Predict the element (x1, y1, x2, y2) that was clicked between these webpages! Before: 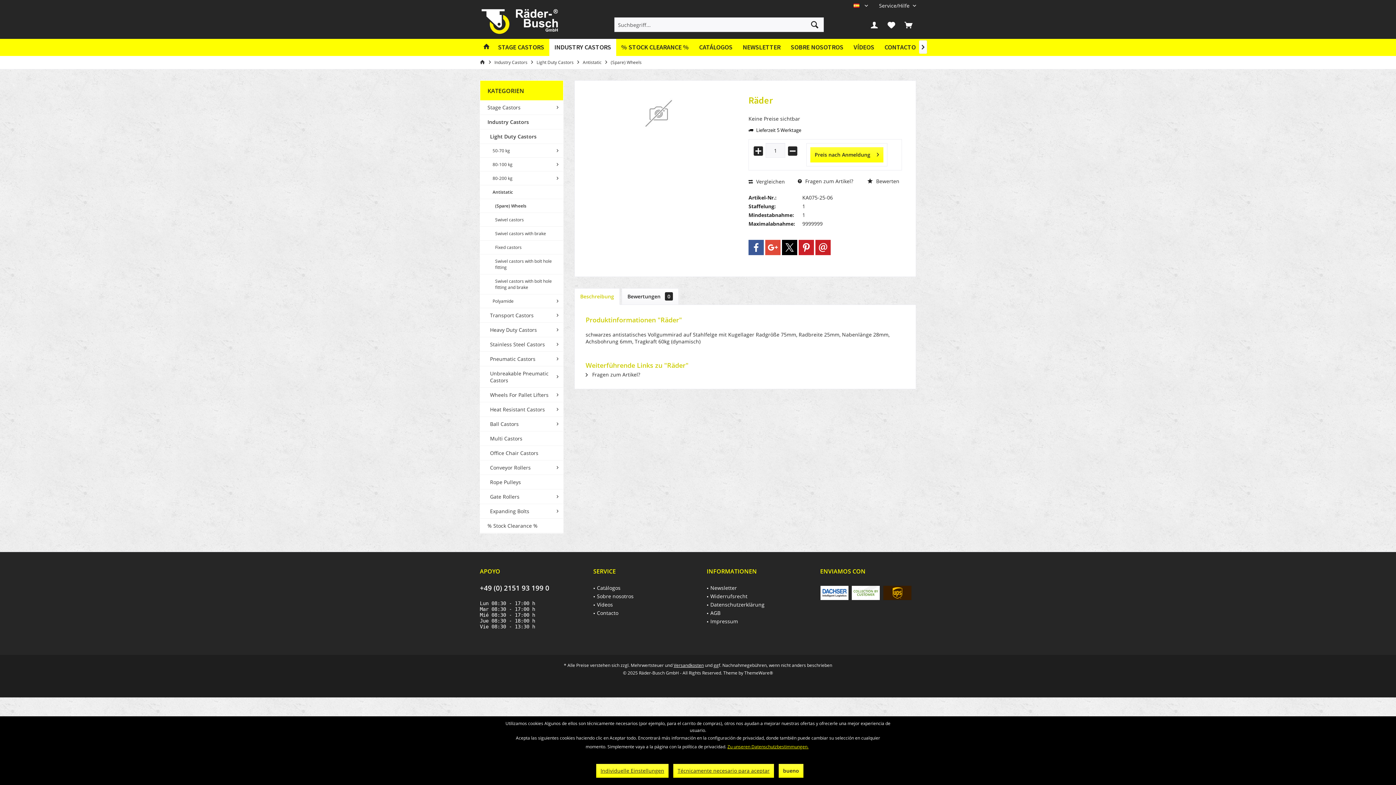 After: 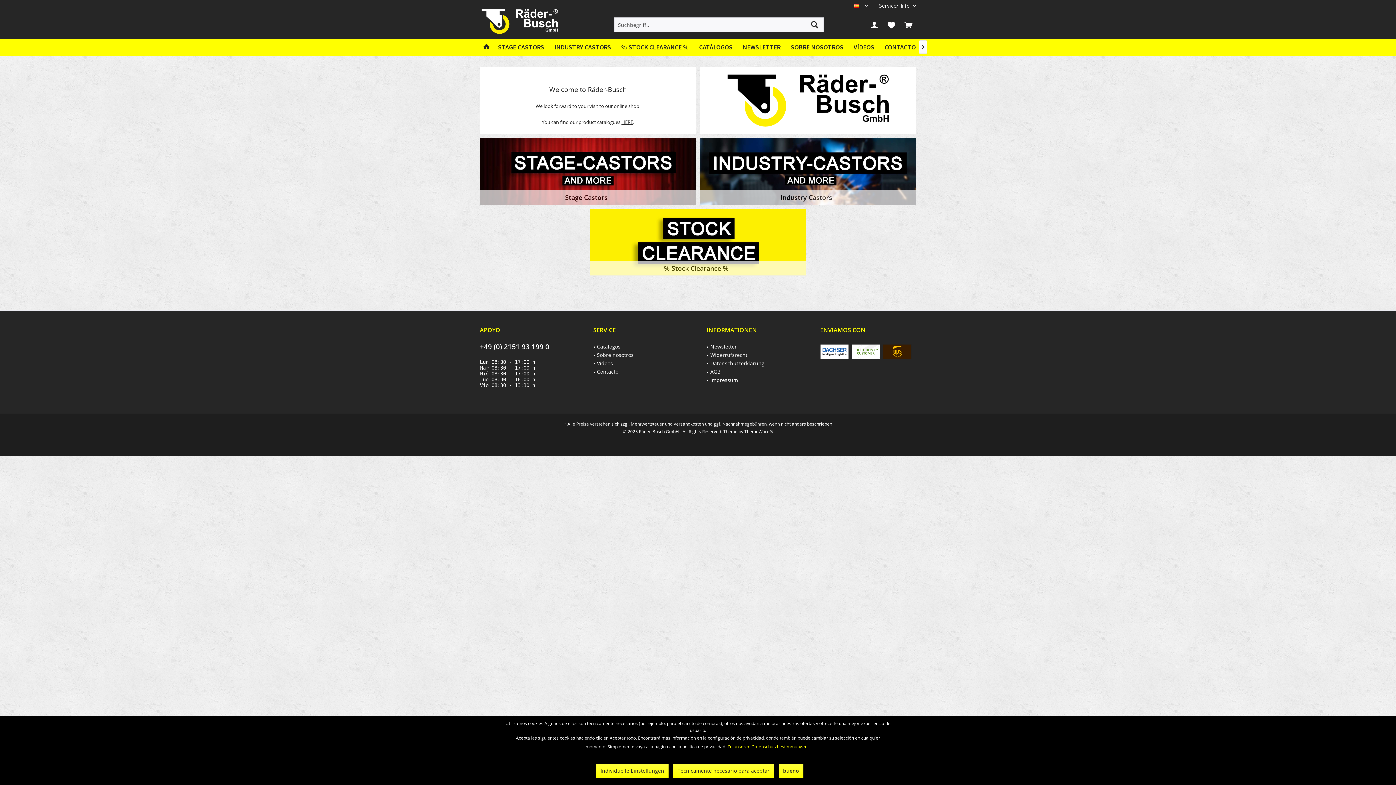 Action: bbox: (480, 38, 493, 56)